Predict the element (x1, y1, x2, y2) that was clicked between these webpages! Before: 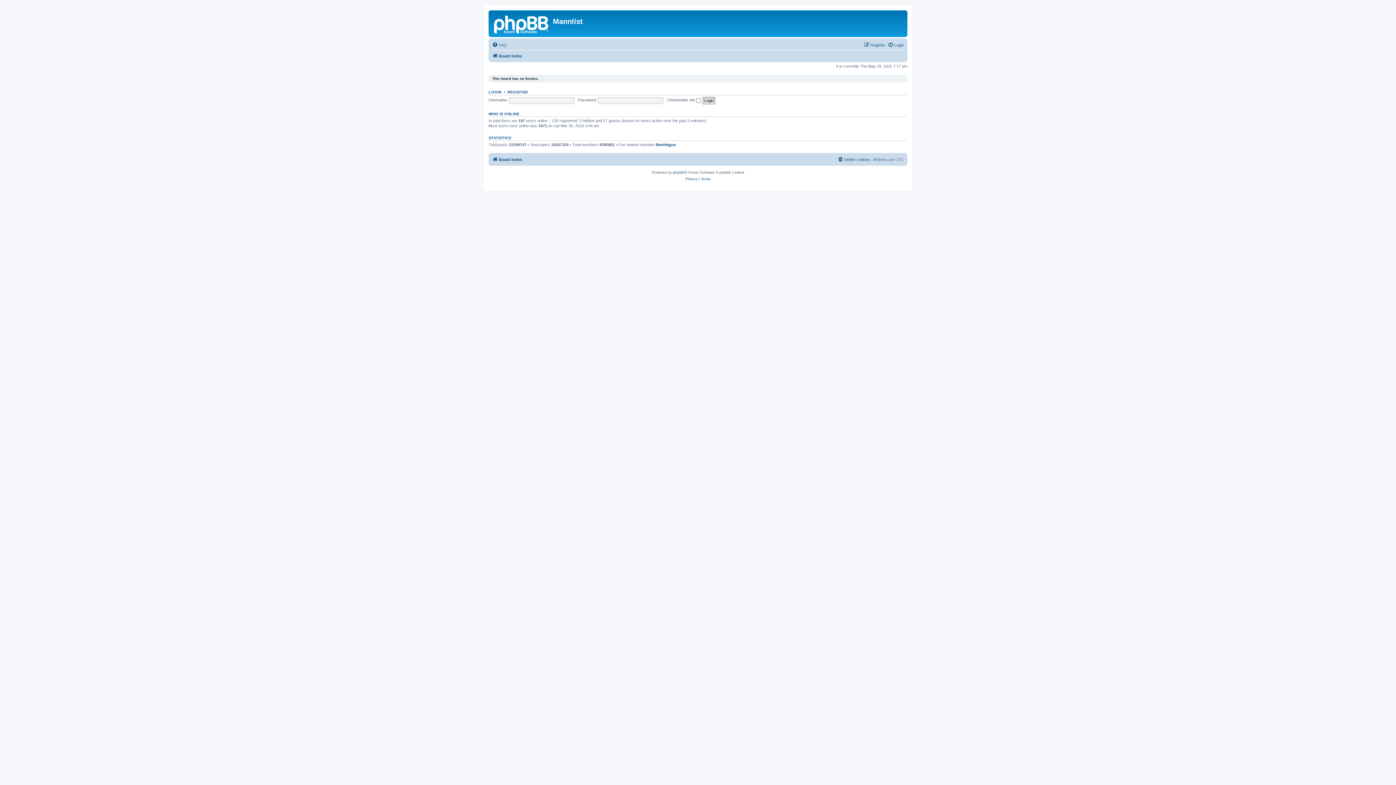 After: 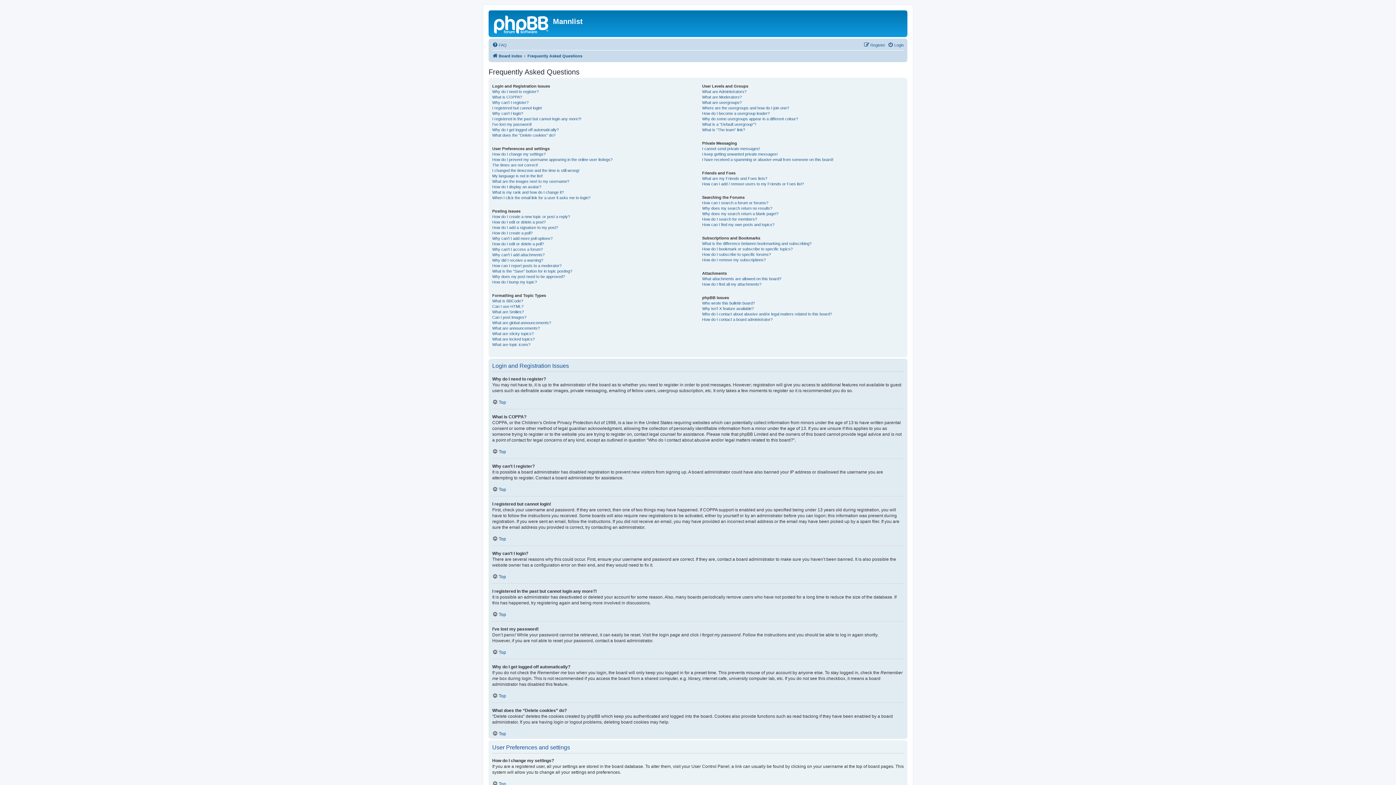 Action: label: FAQ bbox: (492, 40, 506, 49)